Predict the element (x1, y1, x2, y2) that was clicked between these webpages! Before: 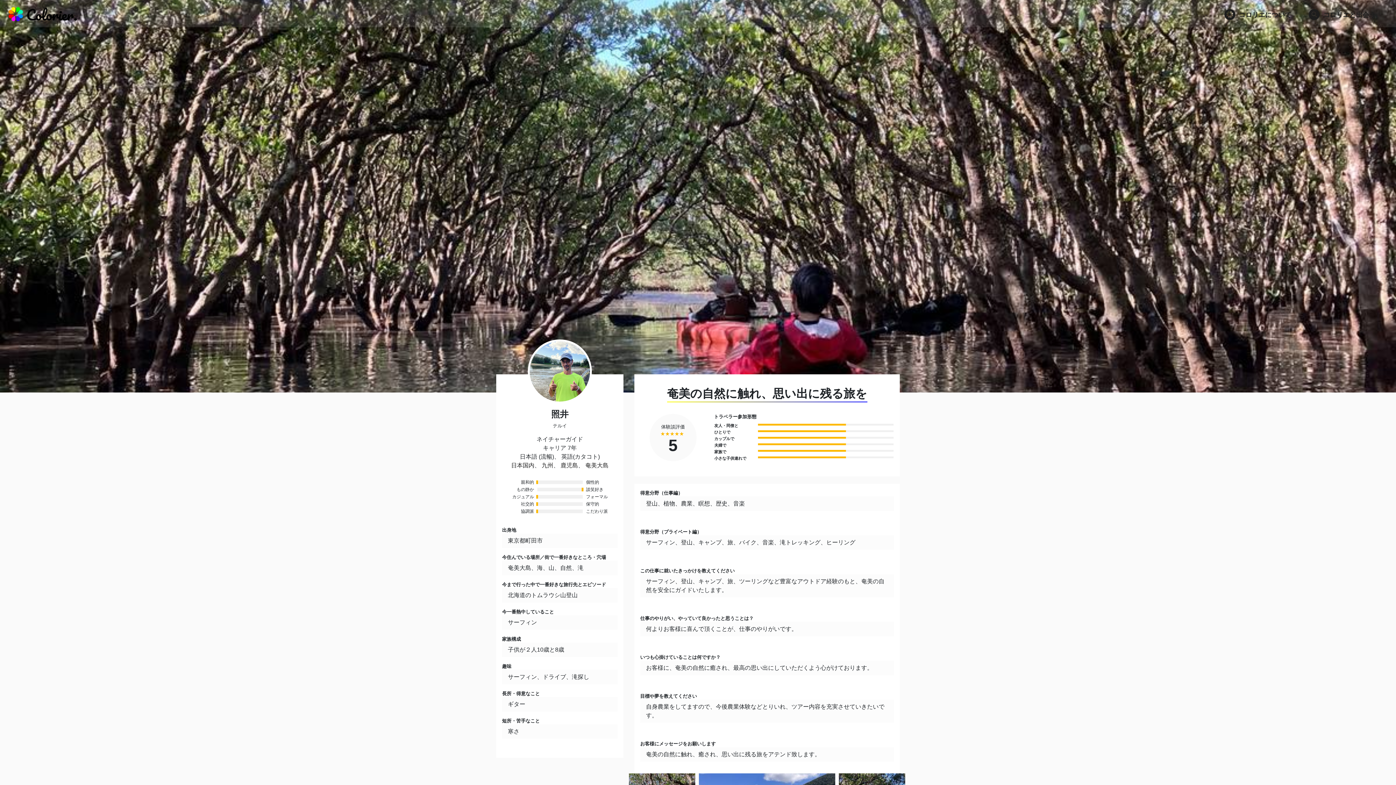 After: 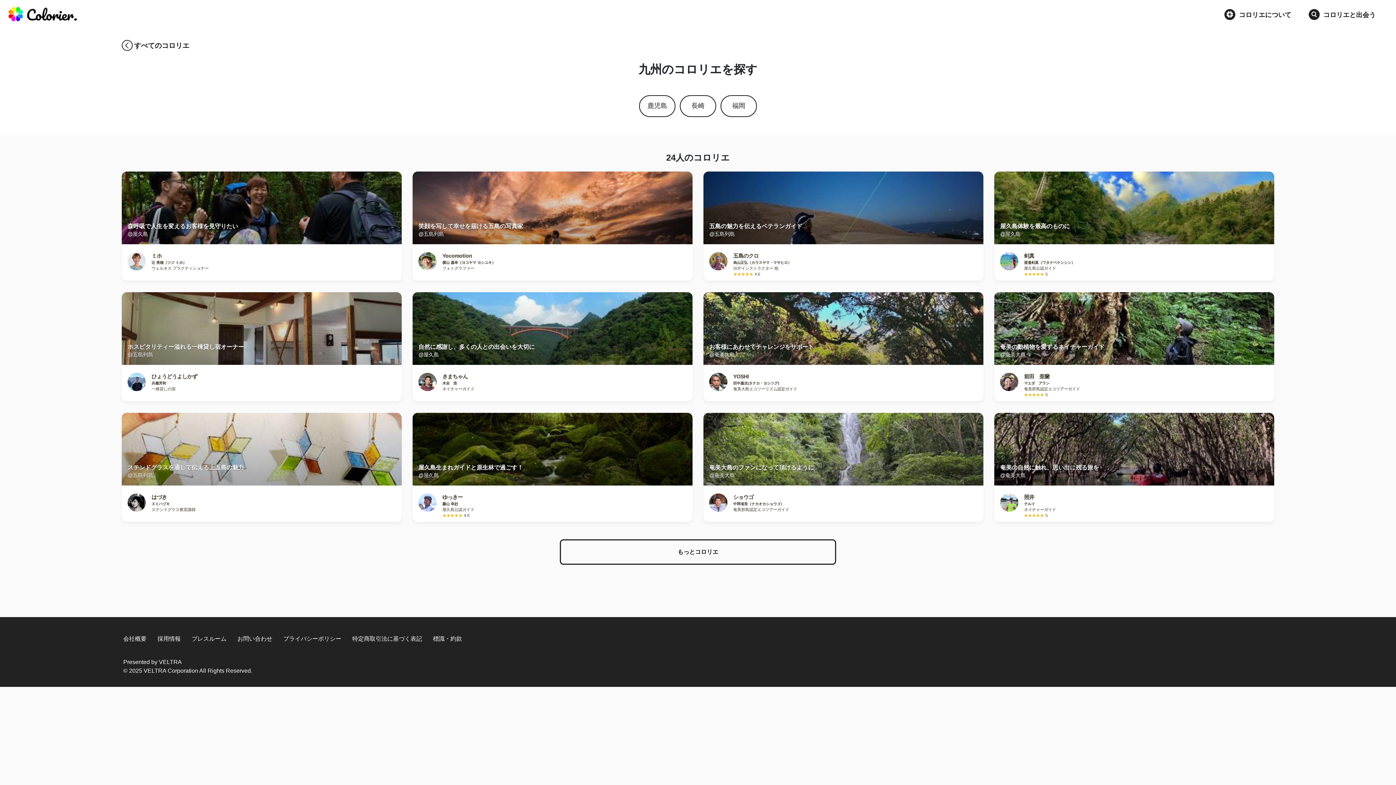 Action: bbox: (541, 462, 553, 468) label: 九州